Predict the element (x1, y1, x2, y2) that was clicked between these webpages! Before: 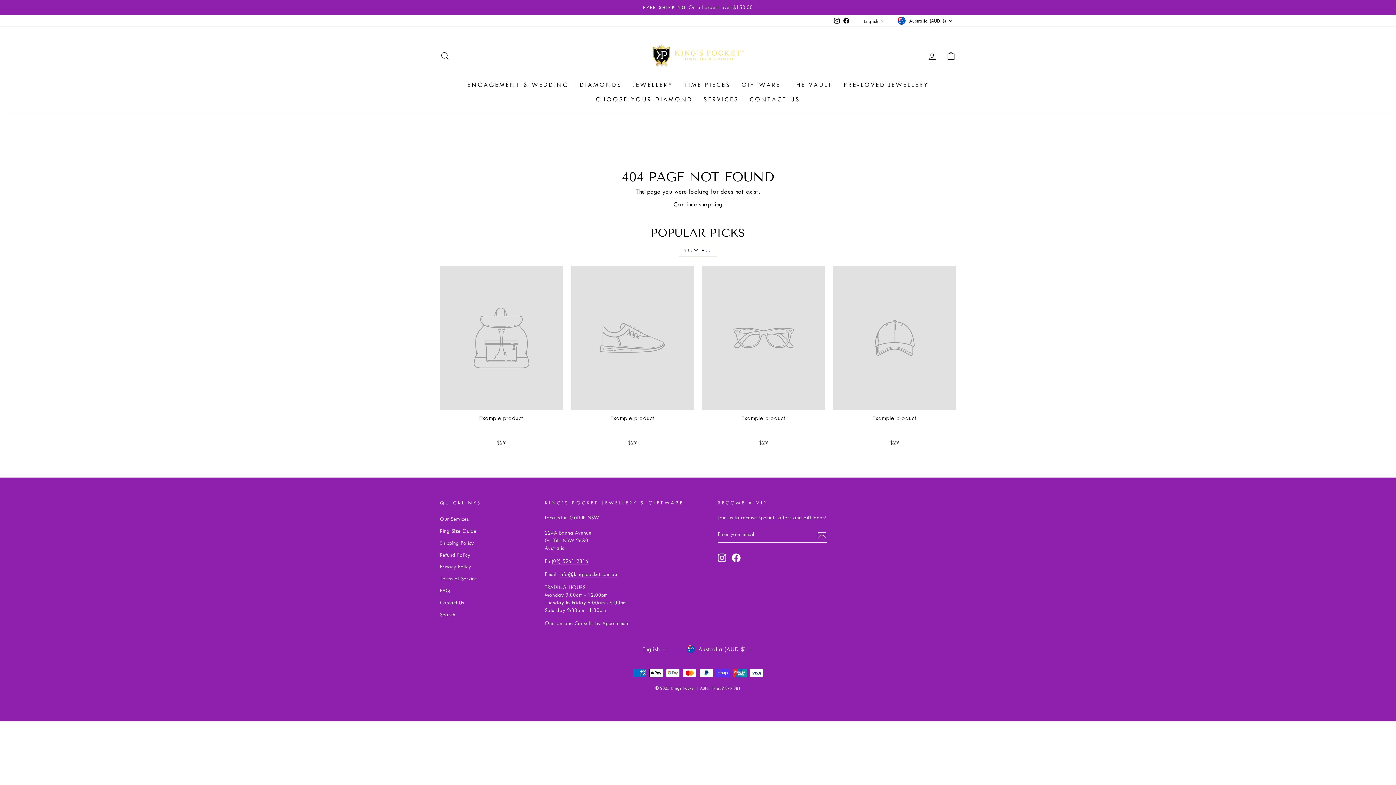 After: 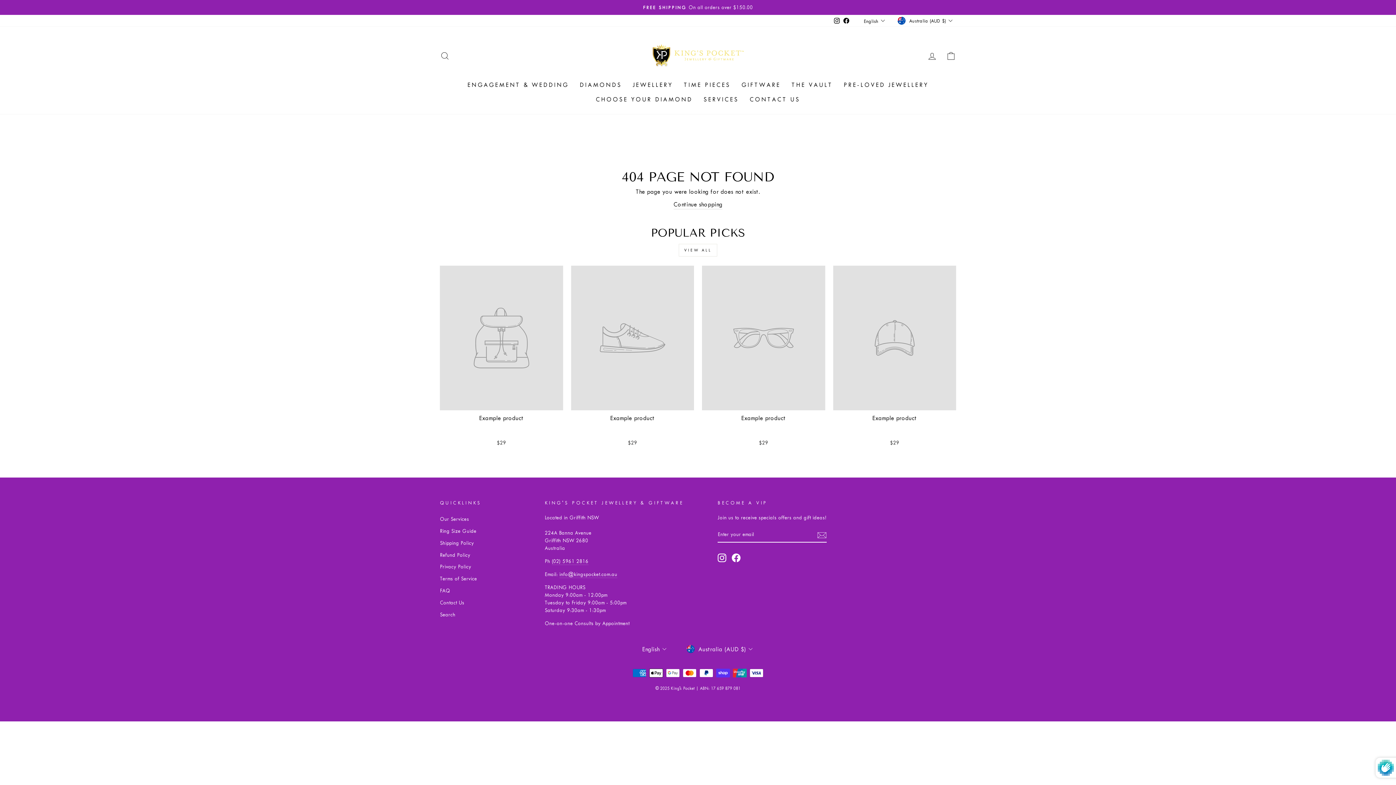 Action: label: Subscribe bbox: (817, 530, 827, 539)